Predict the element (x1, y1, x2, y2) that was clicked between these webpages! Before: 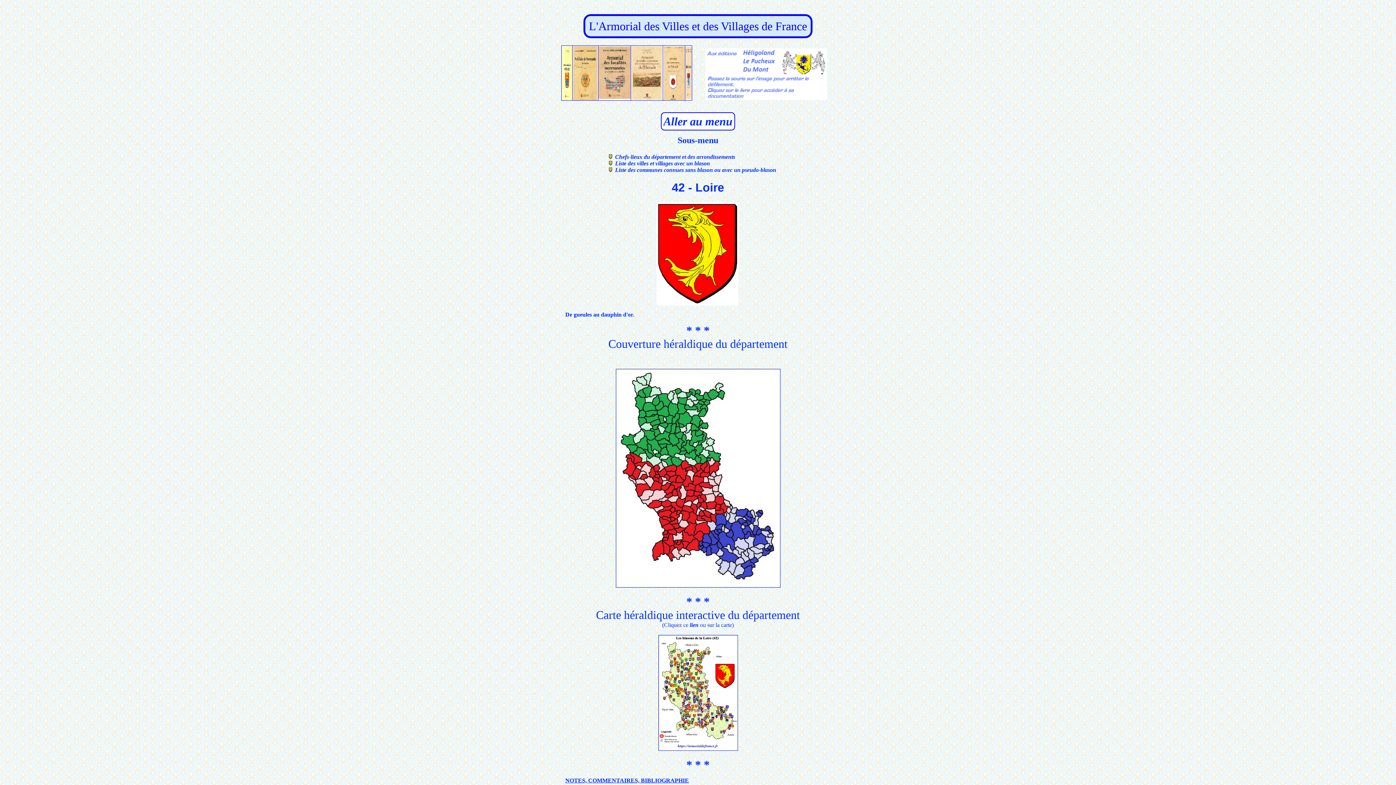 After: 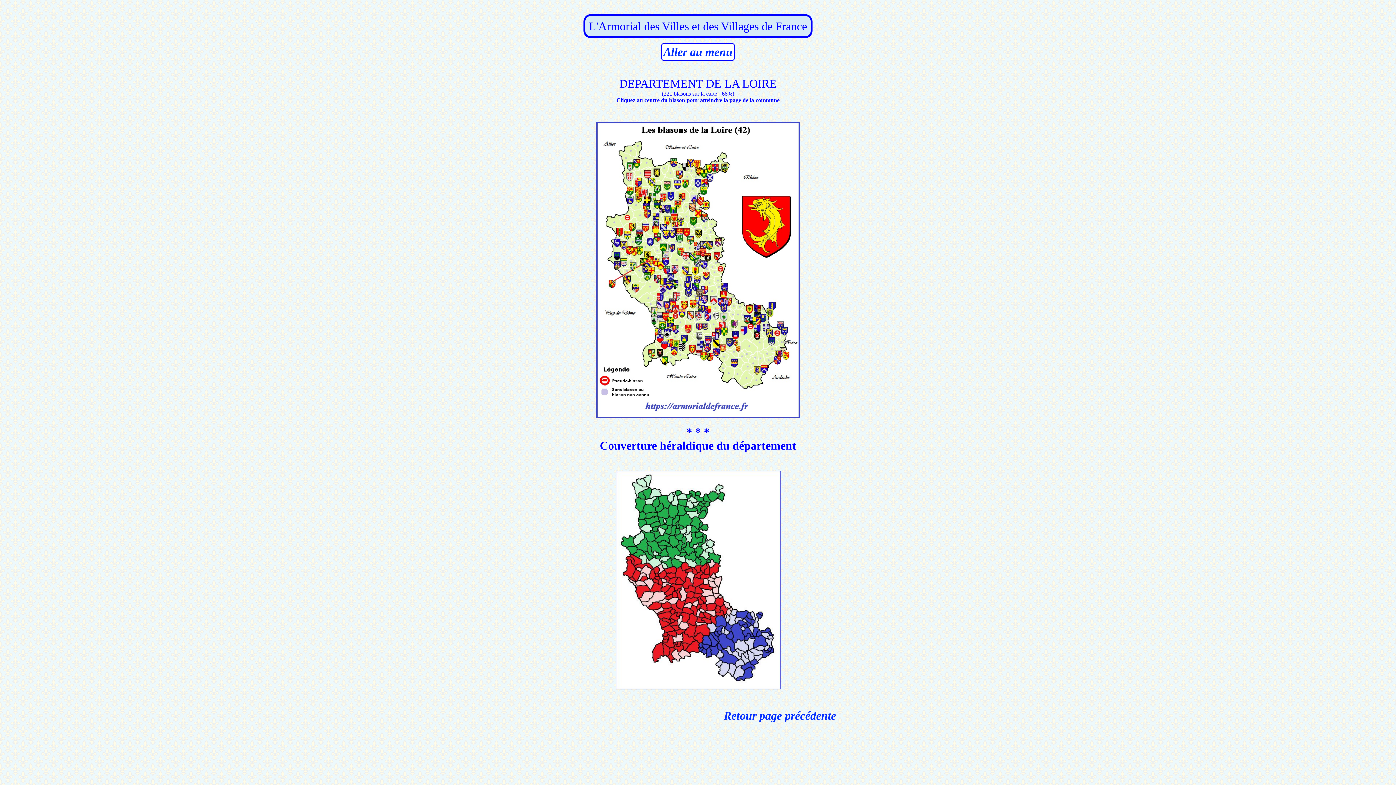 Action: bbox: (690, 622, 698, 628) label: lien